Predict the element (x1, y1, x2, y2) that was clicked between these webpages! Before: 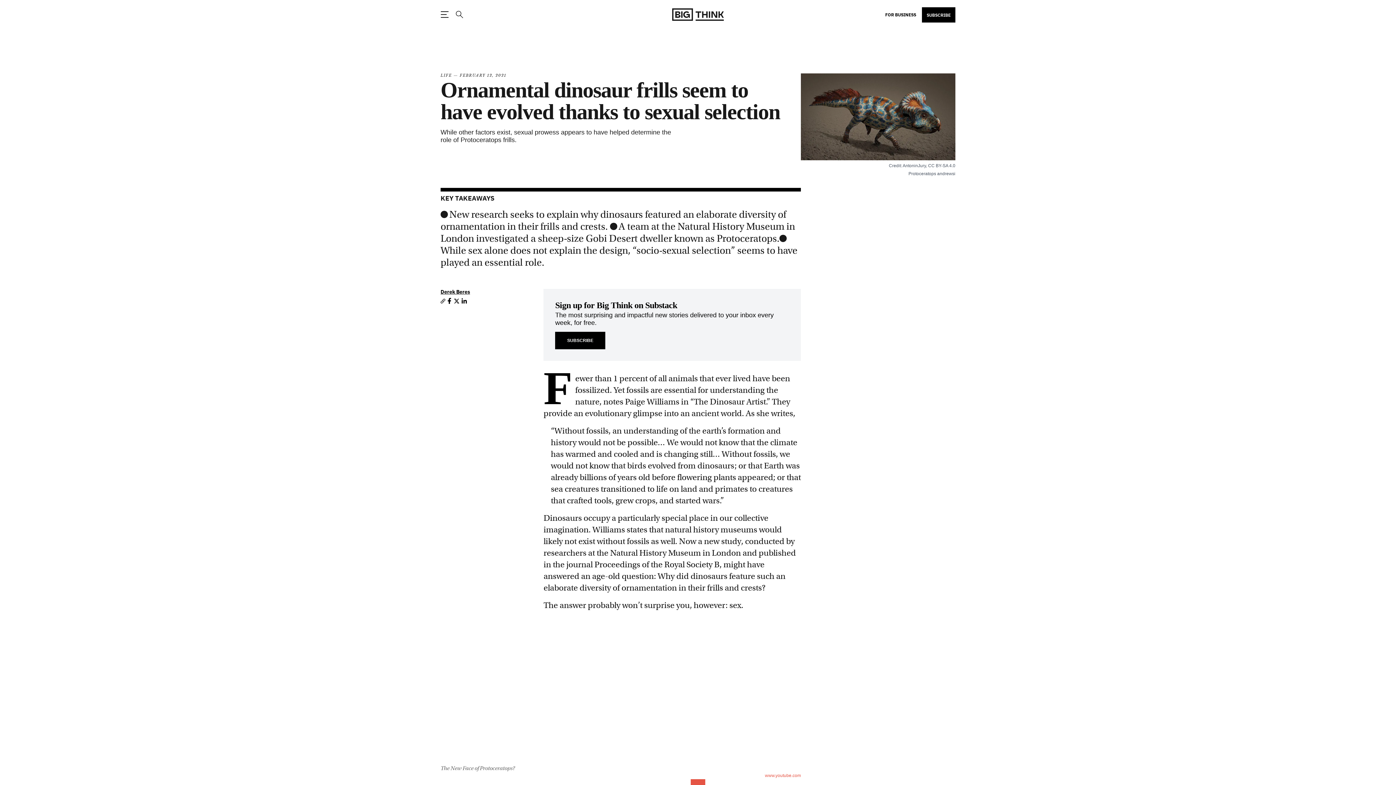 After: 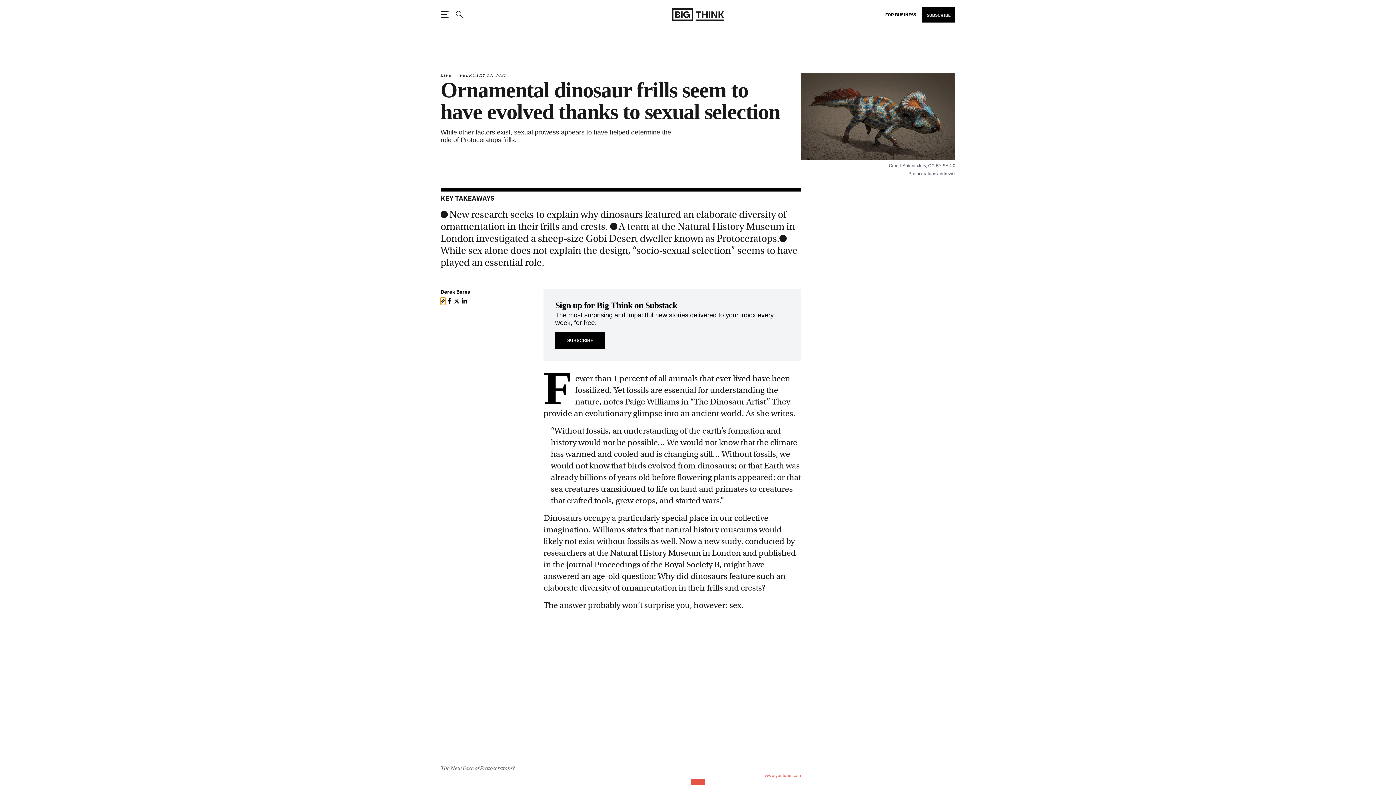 Action: label: Copy a link to the article entitled http://Ornamental%20dinosaur%20frills%20seem%20to%20have%20evolved%20thanks%20to%20sexual%20selection bbox: (440, 297, 445, 305)